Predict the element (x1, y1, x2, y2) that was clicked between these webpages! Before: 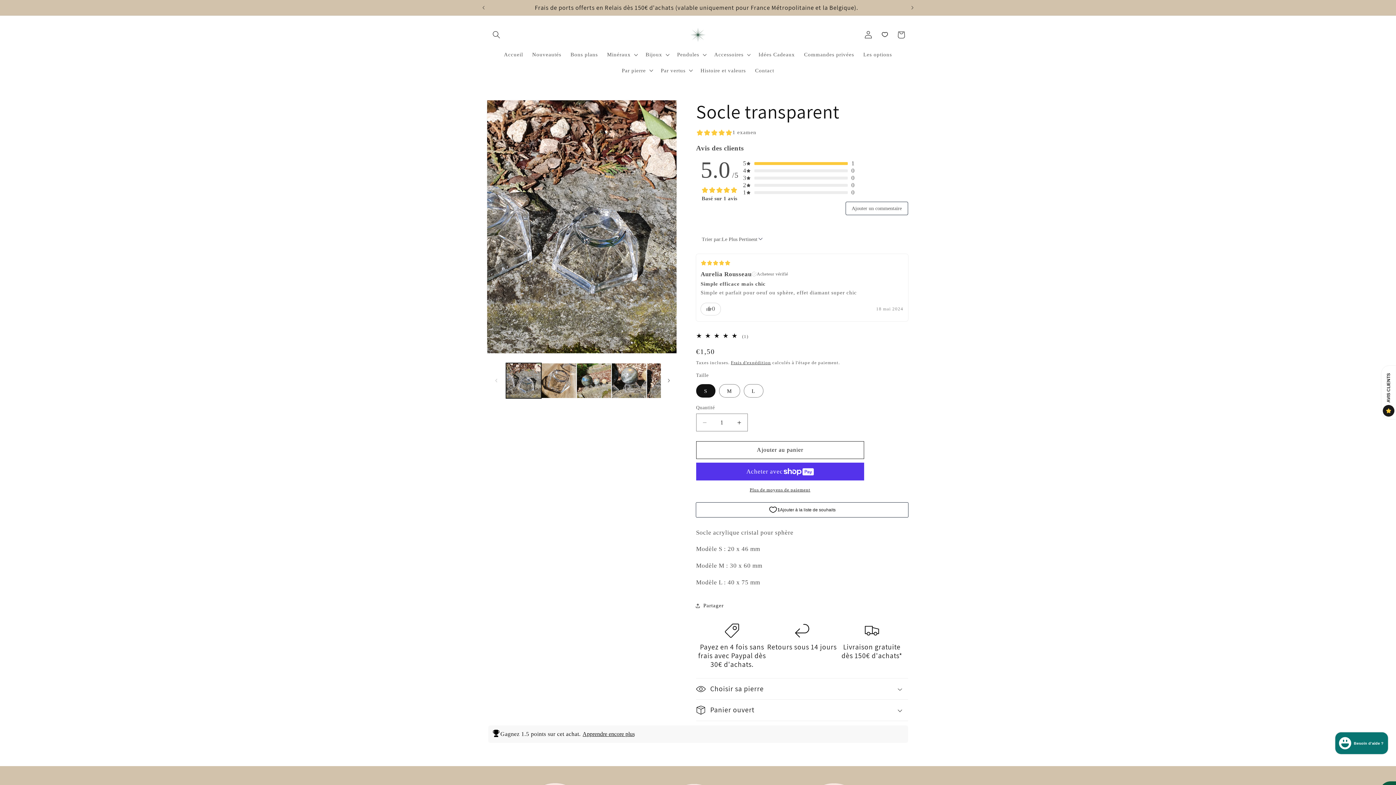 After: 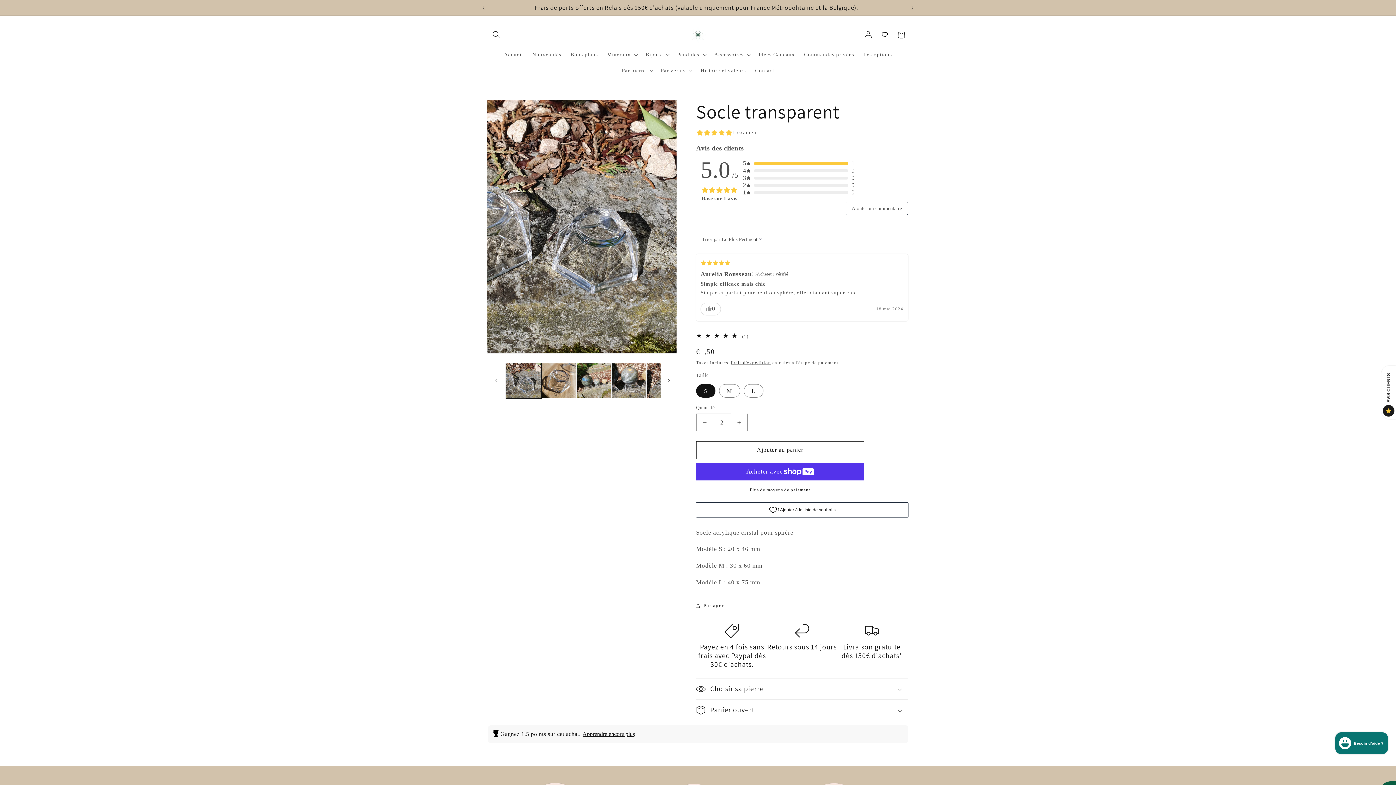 Action: label: Augmenter la quantité de Socle transparent bbox: (731, 413, 747, 431)